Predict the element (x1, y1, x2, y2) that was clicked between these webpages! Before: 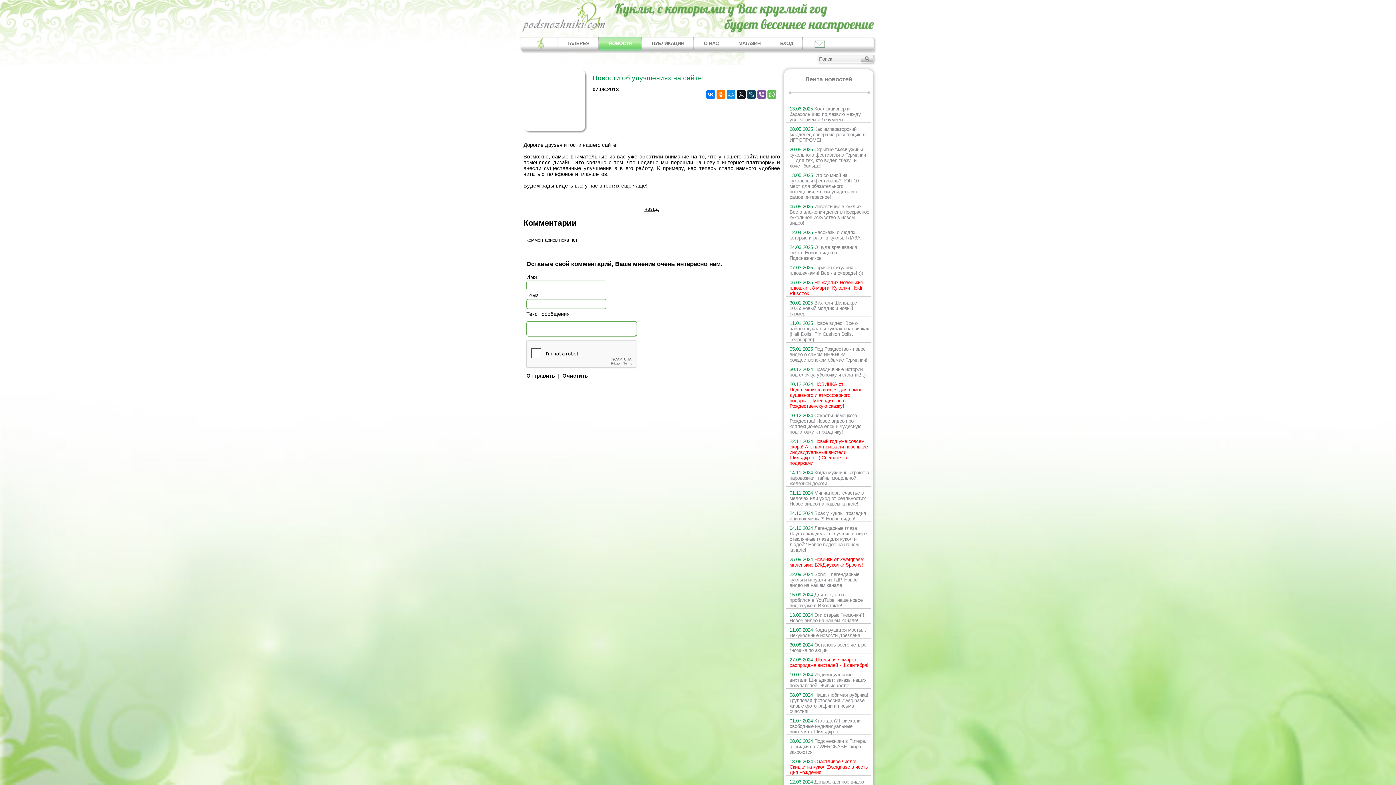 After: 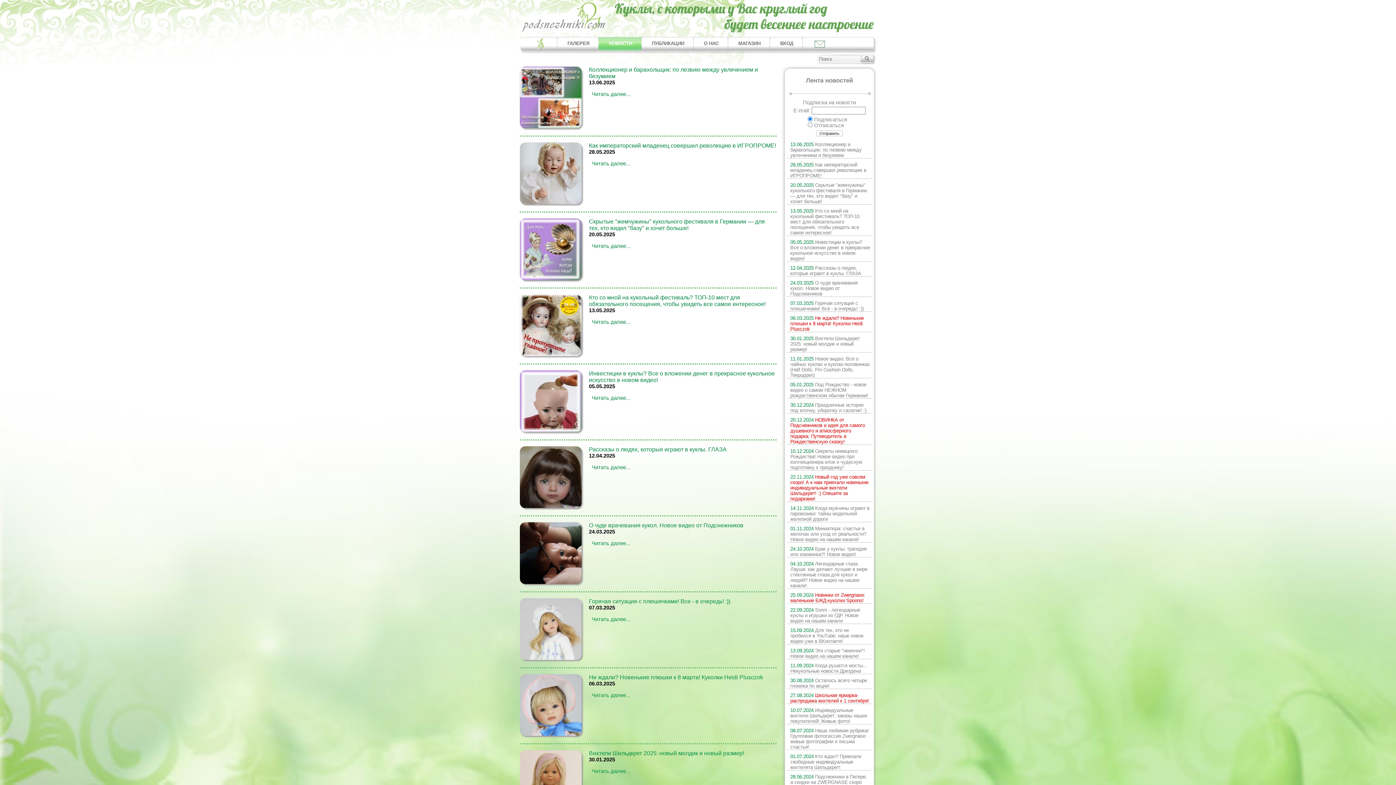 Action: label: НОВОСТИ bbox: (598, 37, 641, 54)